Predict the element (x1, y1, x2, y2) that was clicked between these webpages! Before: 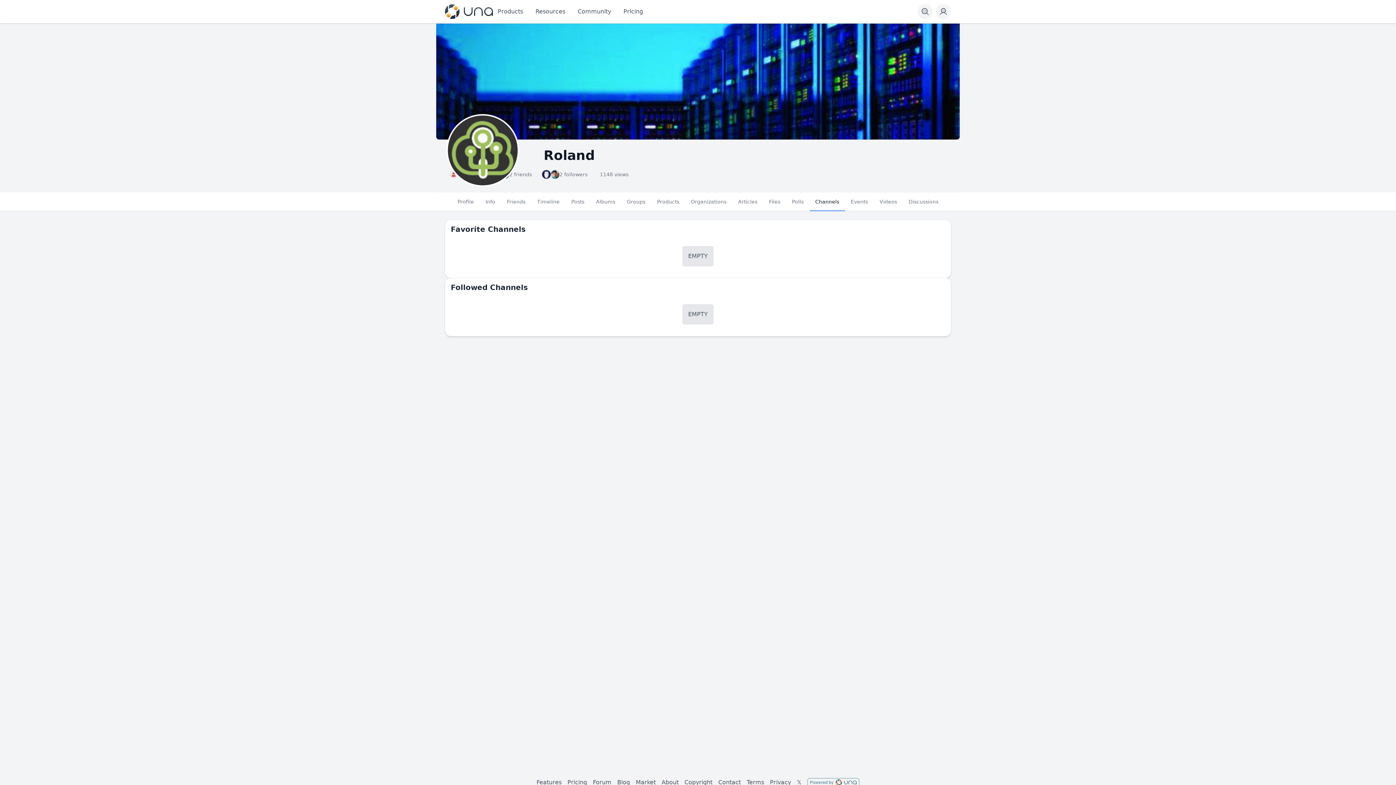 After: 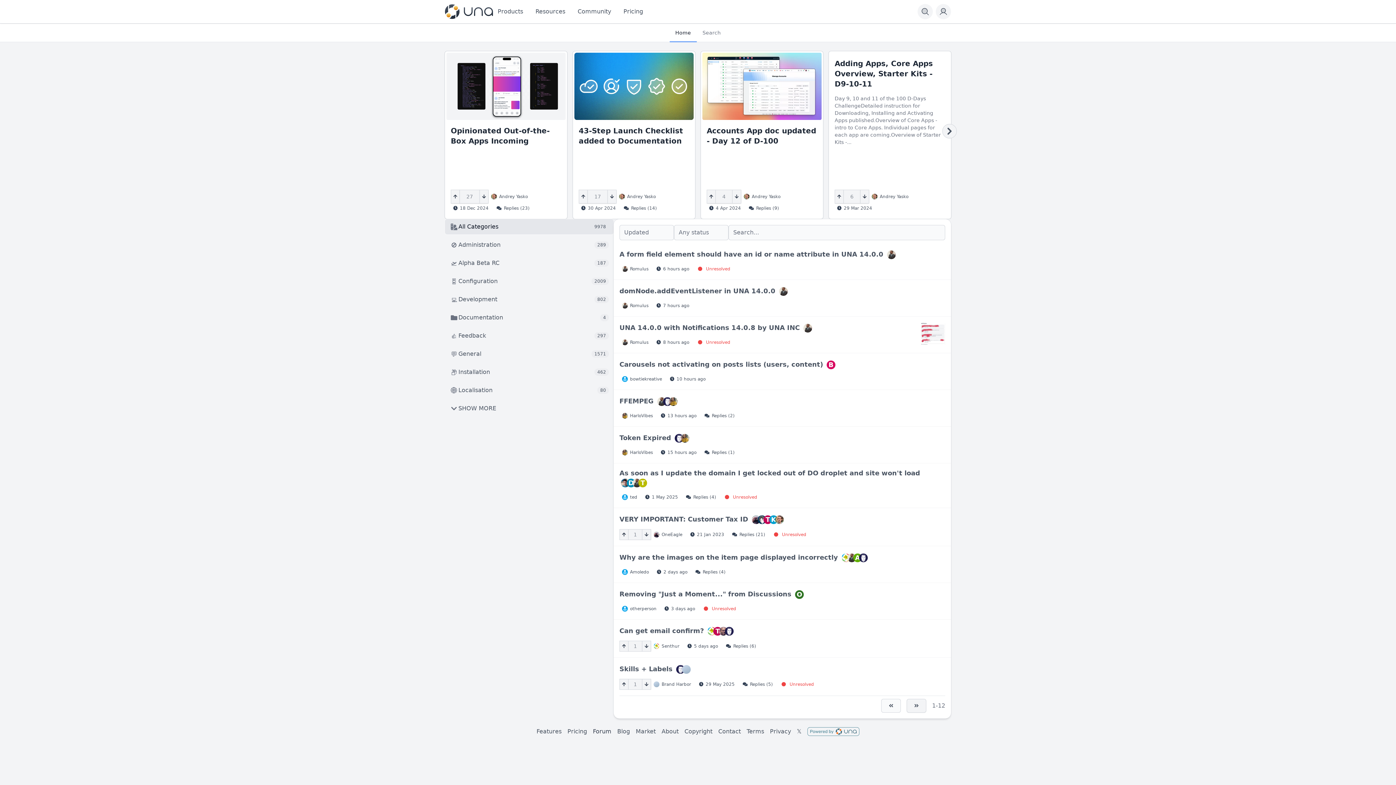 Action: label: Forum bbox: (593, 778, 611, 787)